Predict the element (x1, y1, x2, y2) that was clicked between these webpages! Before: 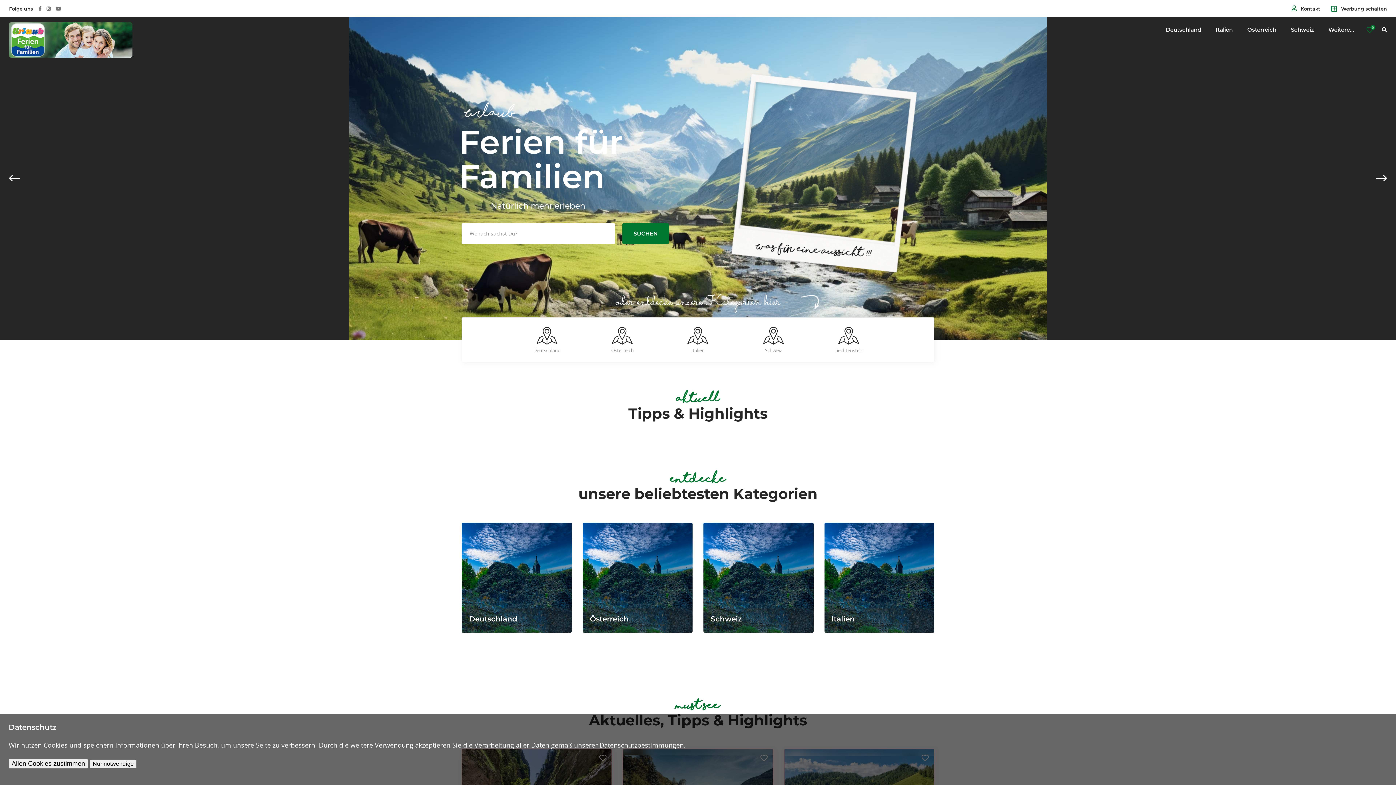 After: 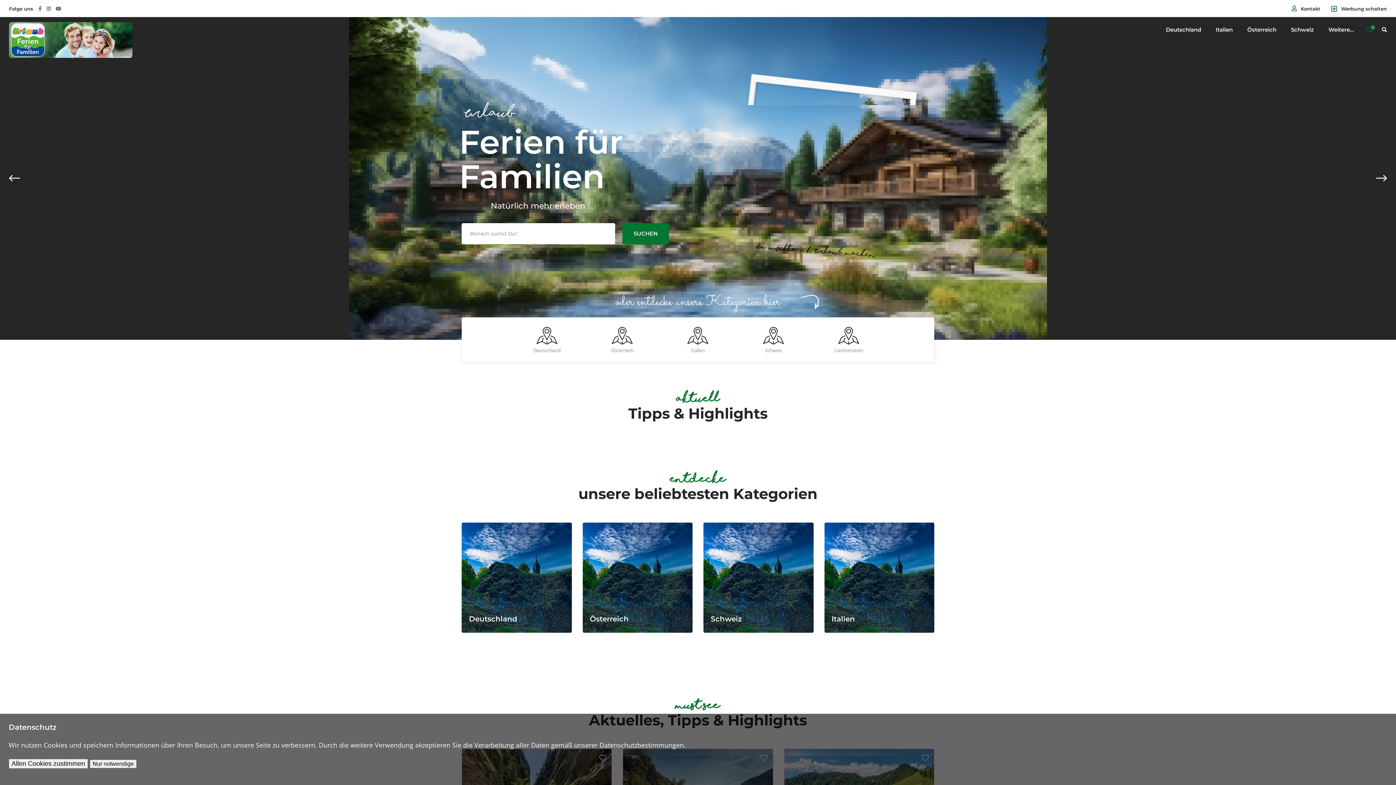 Action: bbox: (703, 522, 813, 632)